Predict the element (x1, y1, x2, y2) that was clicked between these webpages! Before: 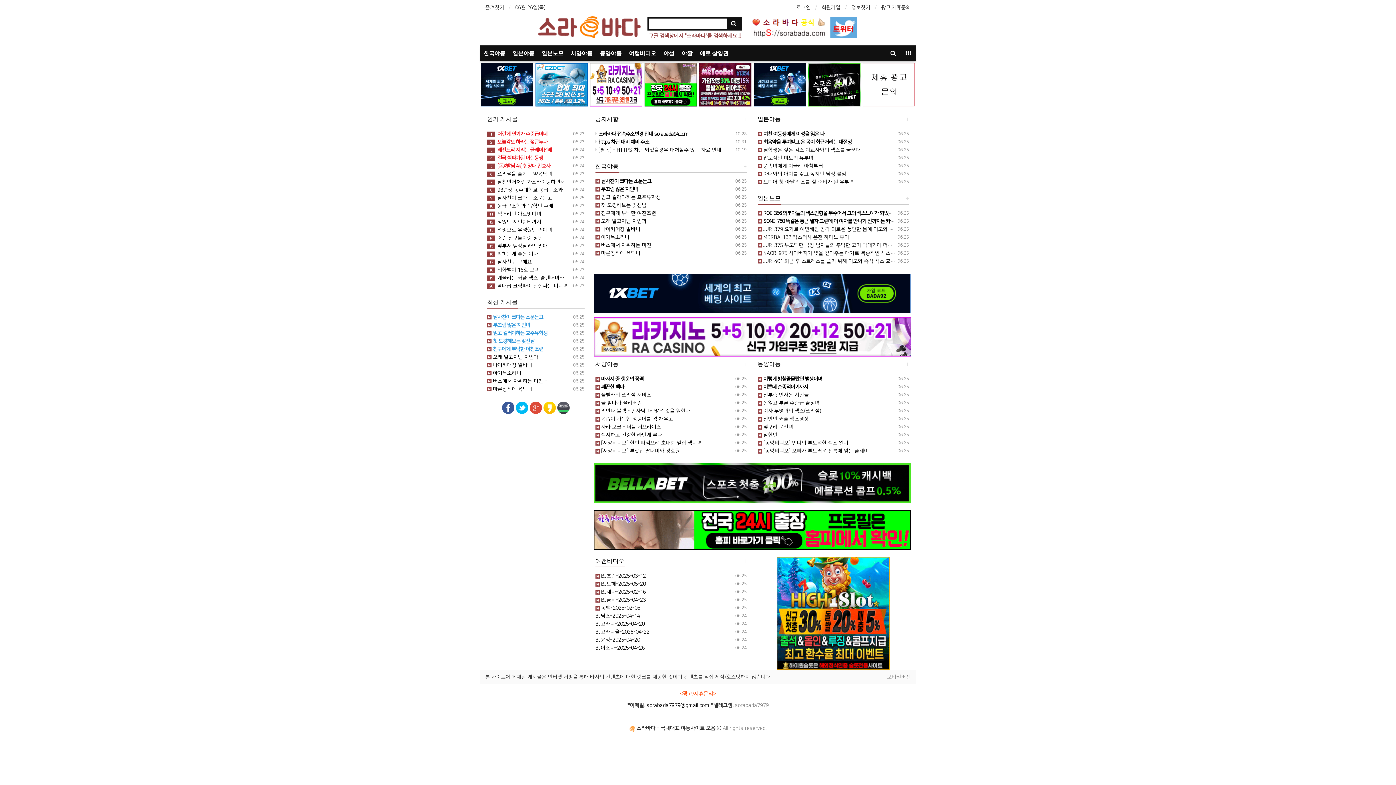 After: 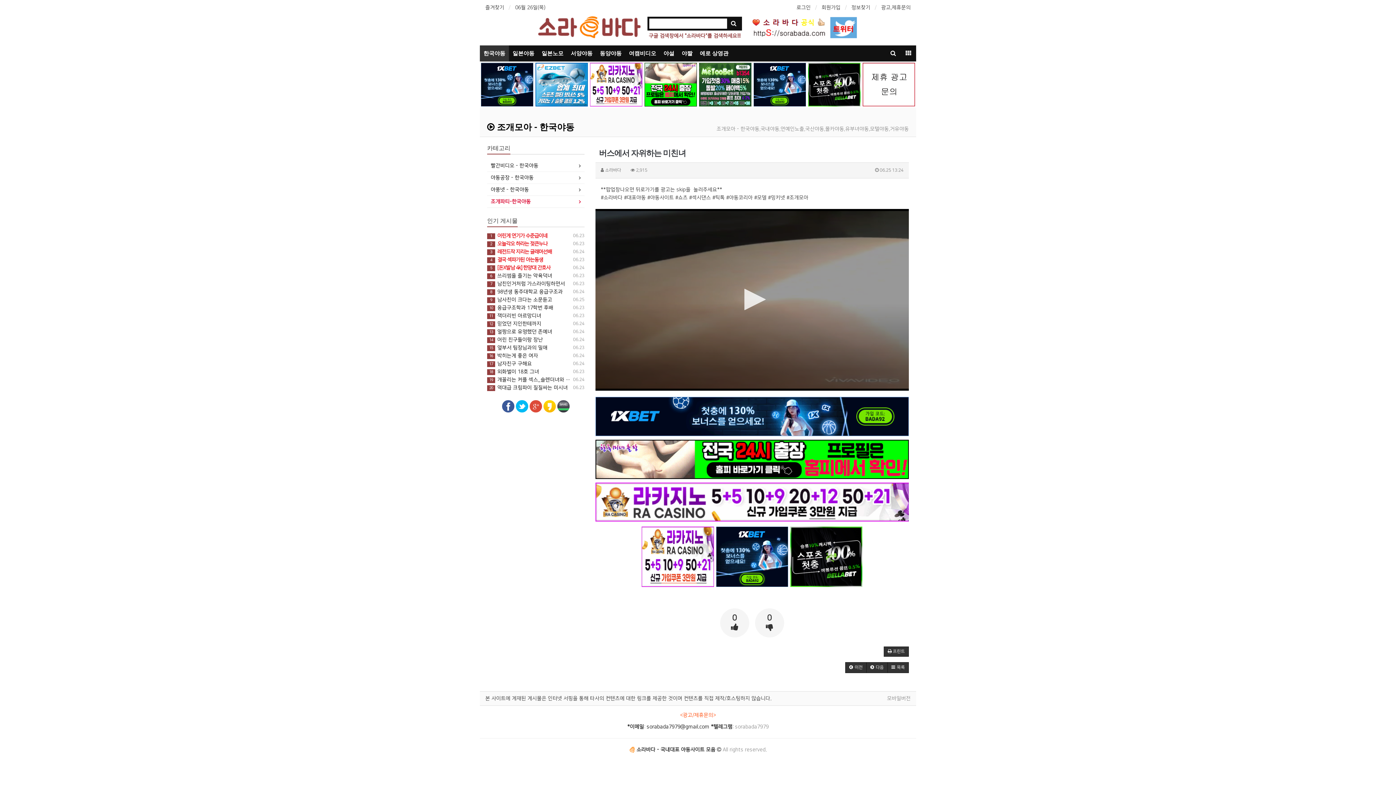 Action: label:  06.25
 버스에서 자위하는 미친녀 bbox: (595, 242, 656, 248)